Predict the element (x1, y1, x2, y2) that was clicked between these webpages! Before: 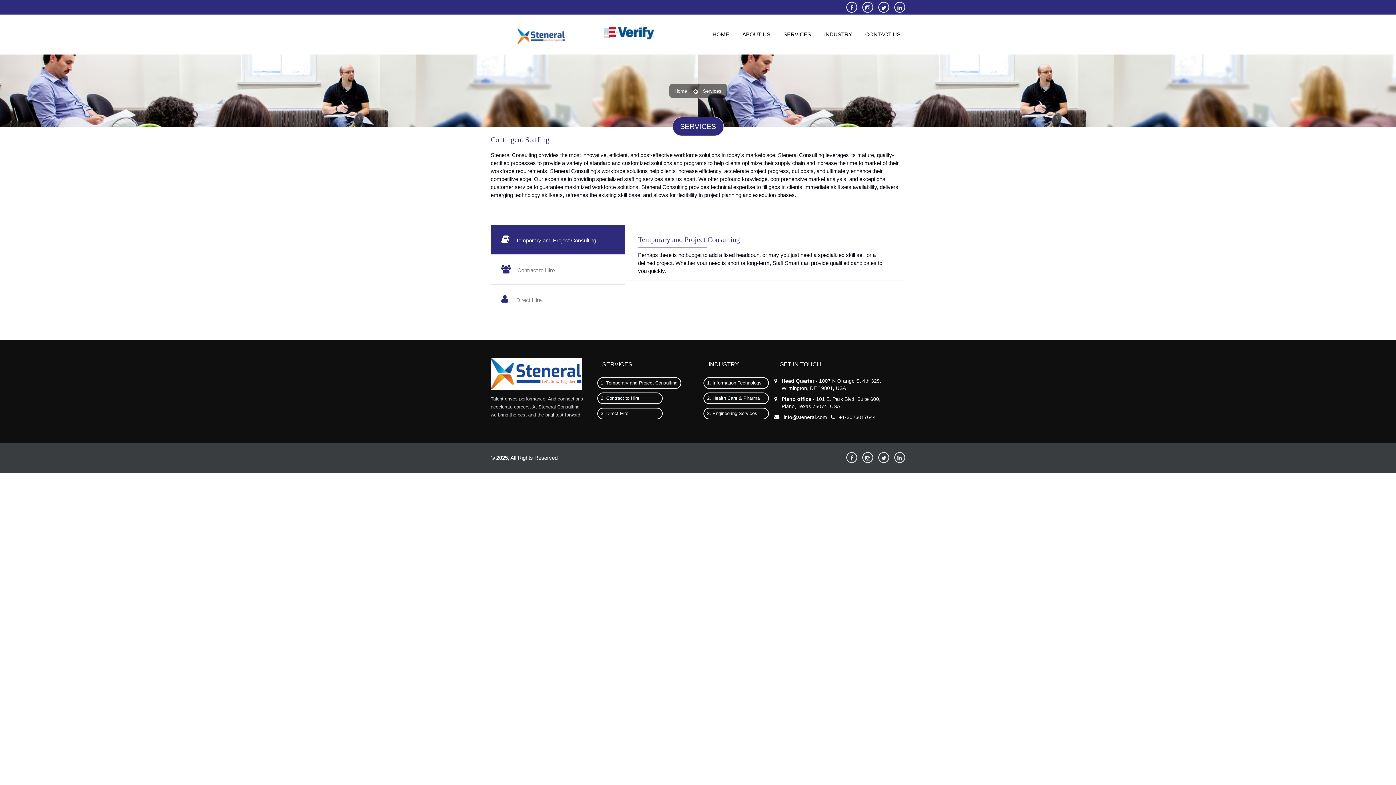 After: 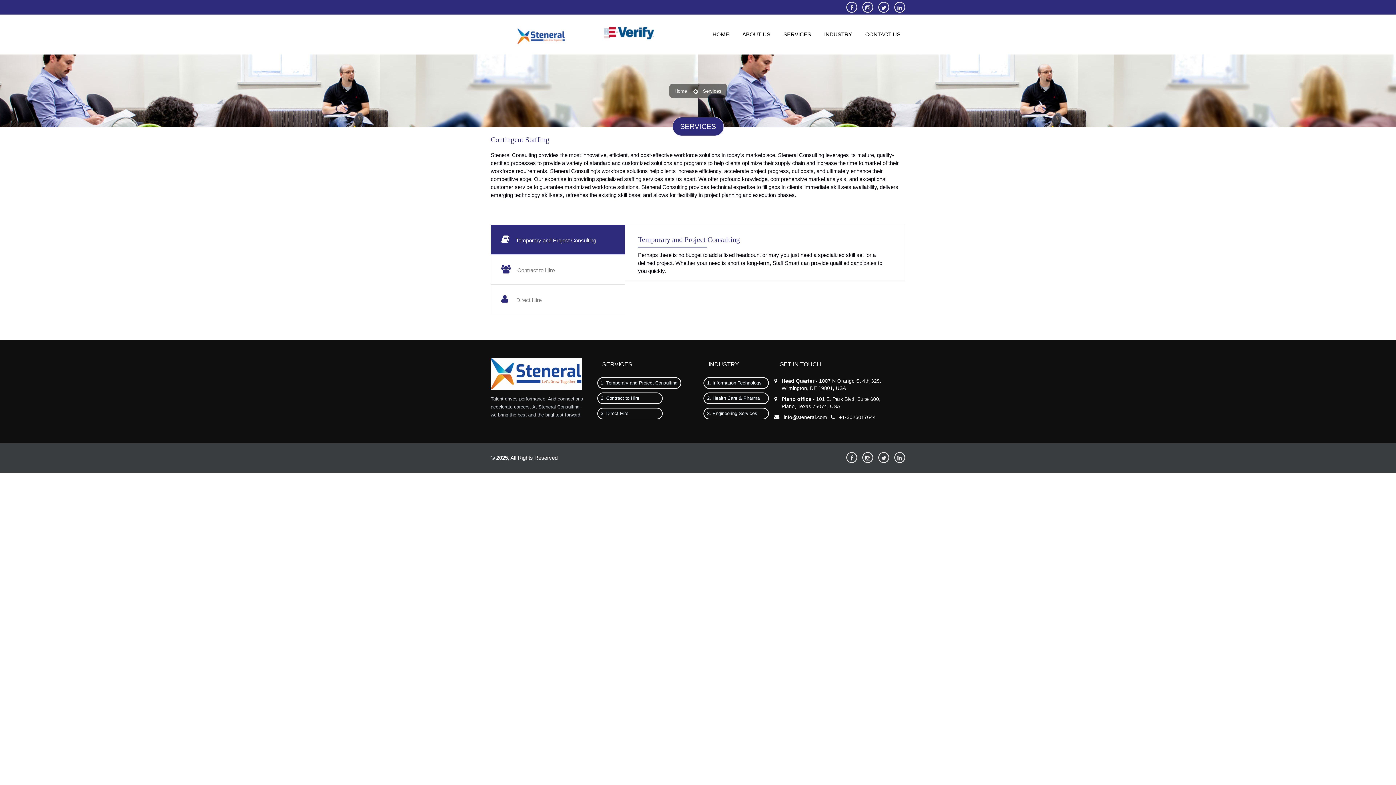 Action: bbox: (485, 14, 685, 62) label:  